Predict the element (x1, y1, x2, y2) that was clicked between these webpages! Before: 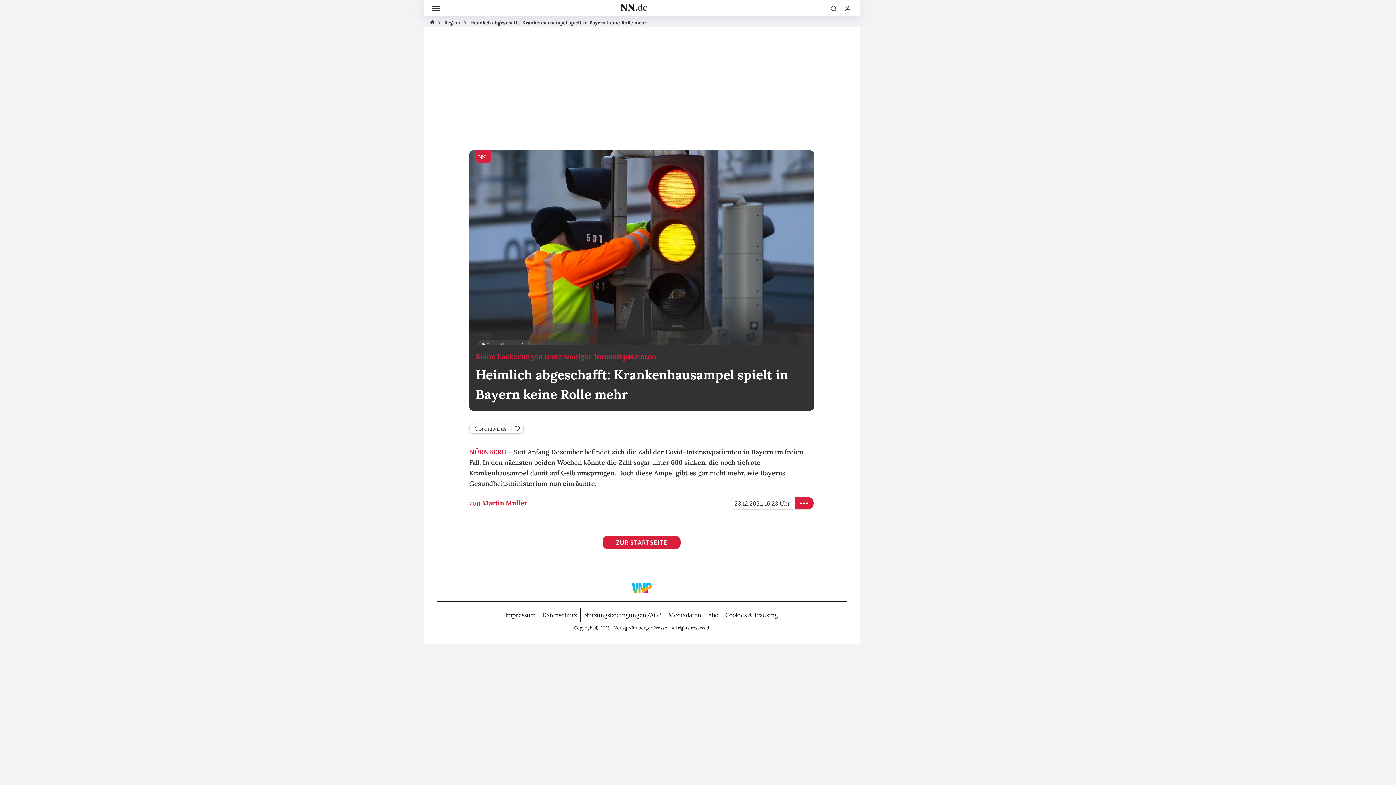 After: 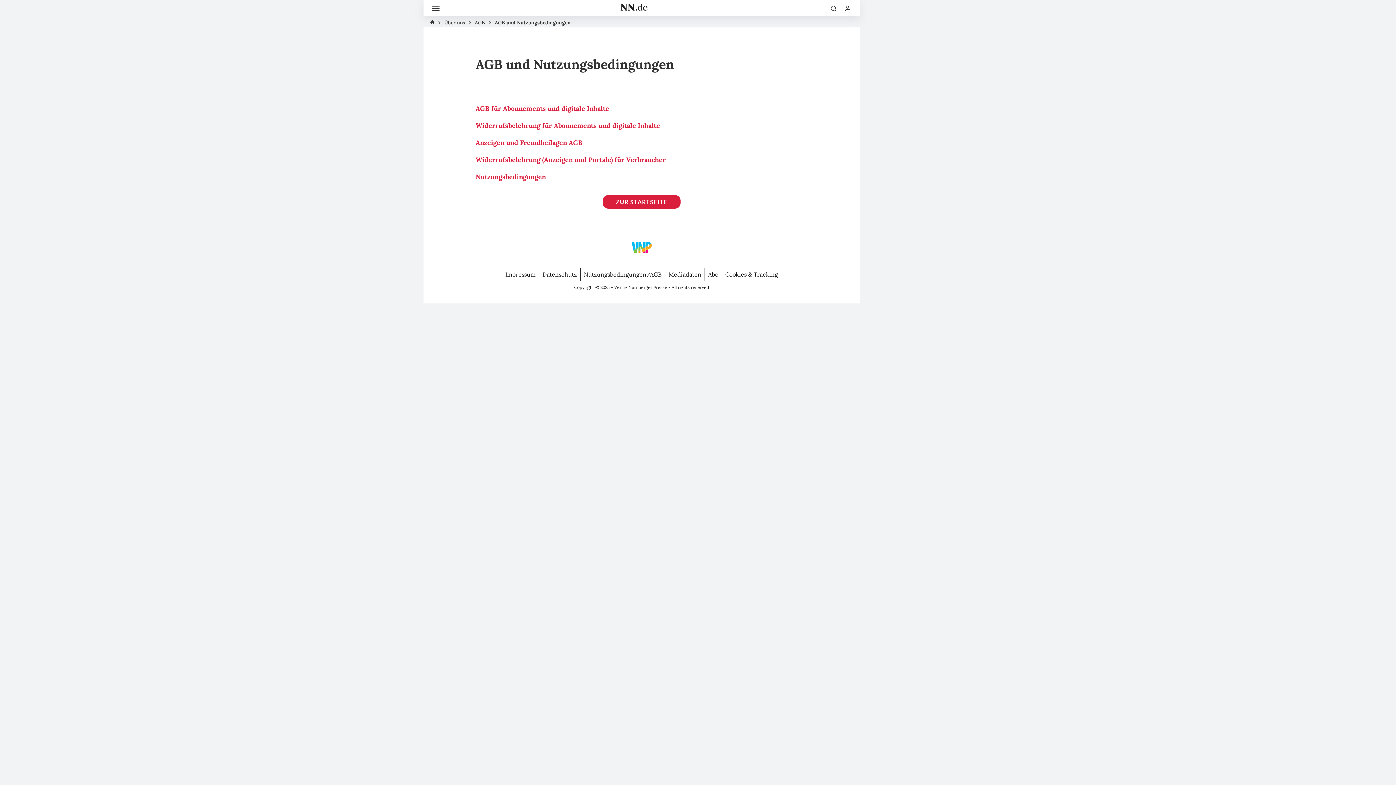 Action: label: Nutzungsbedingungen/AGB bbox: (580, 608, 665, 622)